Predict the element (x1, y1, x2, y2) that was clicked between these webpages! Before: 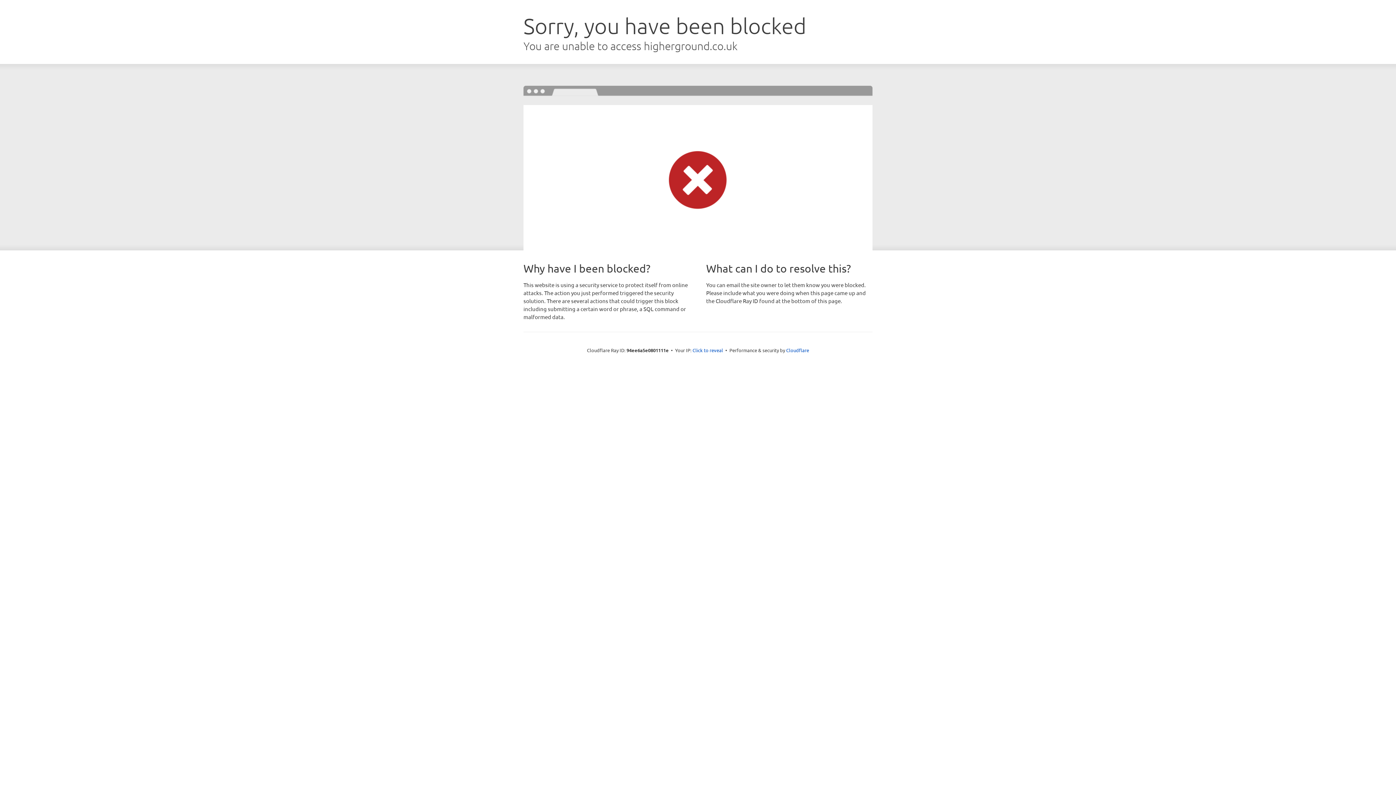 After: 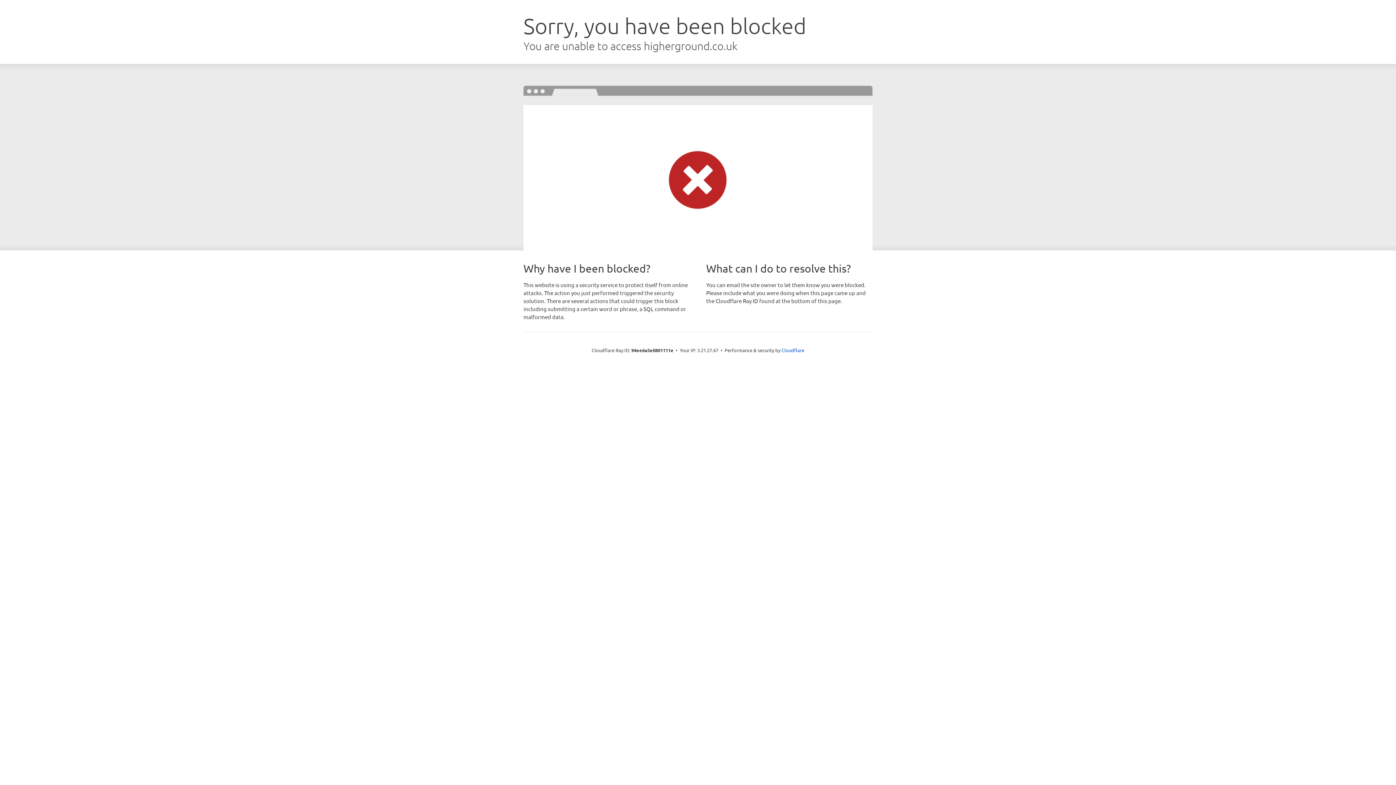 Action: bbox: (692, 346, 723, 353) label: Click to reveal